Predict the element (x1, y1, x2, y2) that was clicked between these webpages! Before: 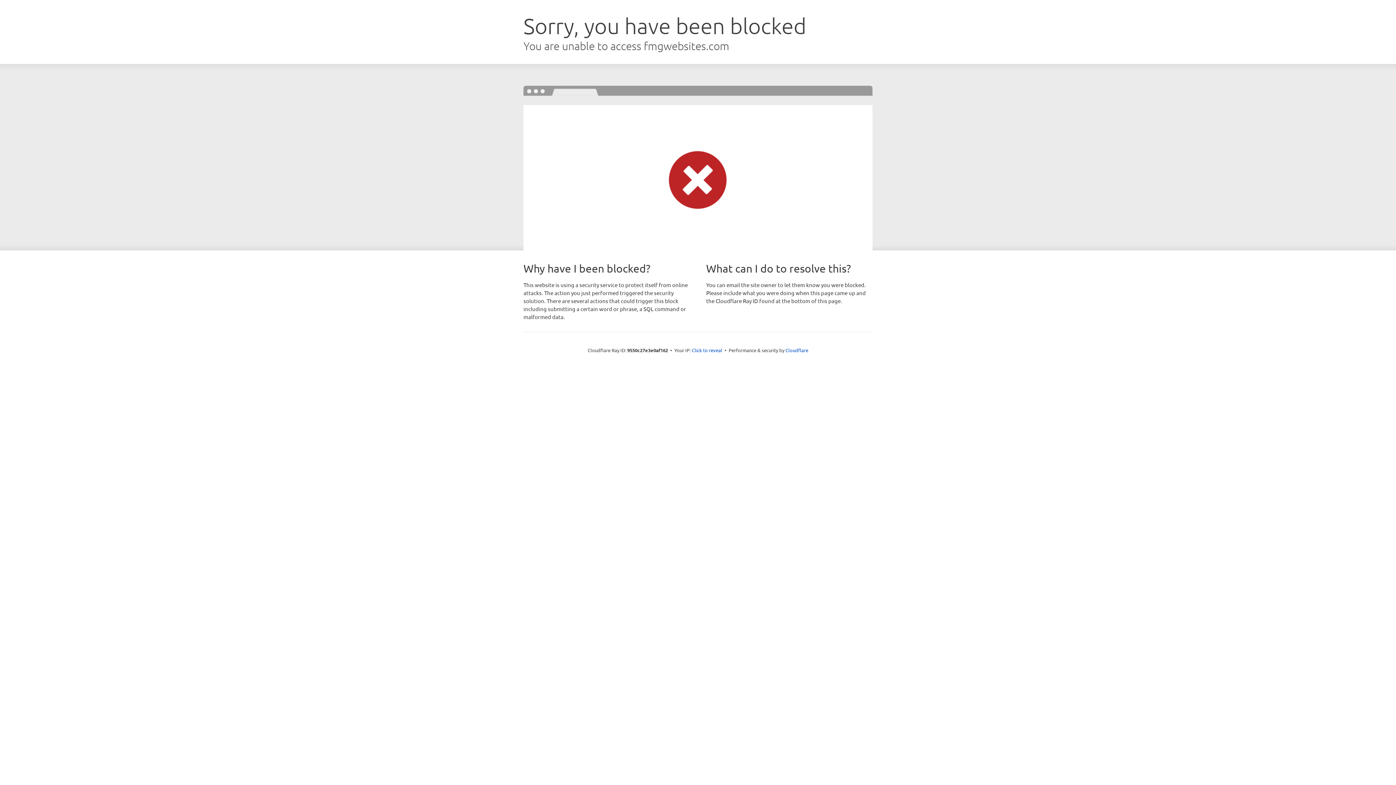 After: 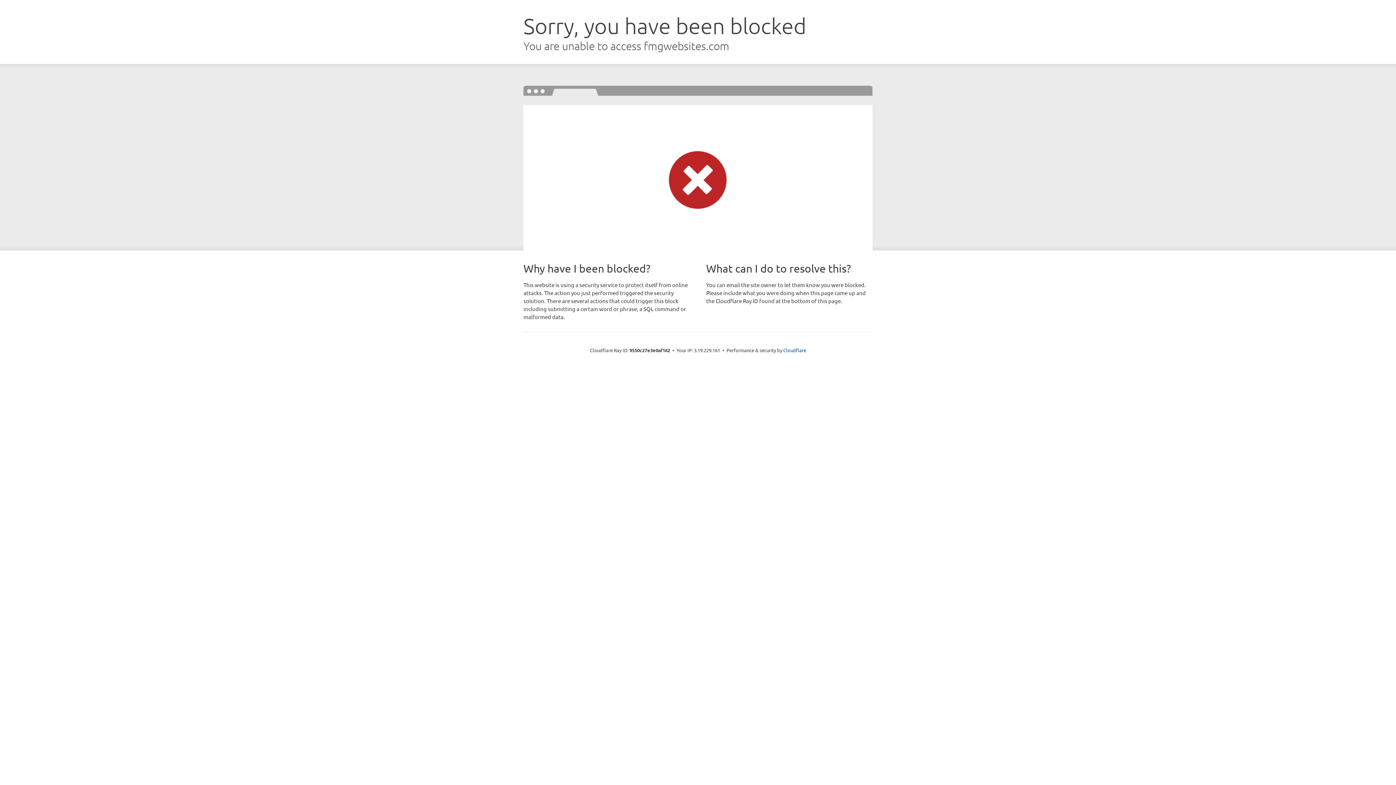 Action: bbox: (692, 346, 722, 353) label: Click to reveal